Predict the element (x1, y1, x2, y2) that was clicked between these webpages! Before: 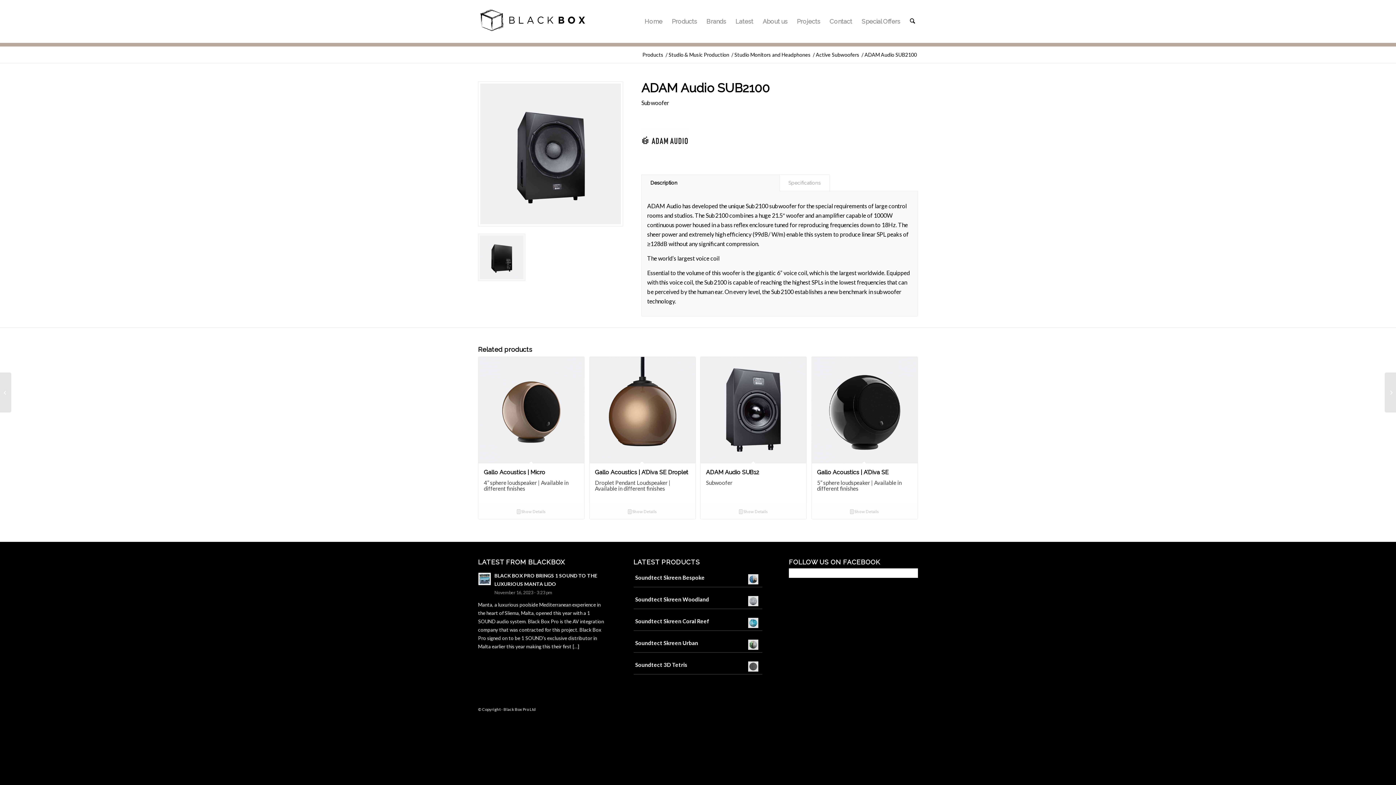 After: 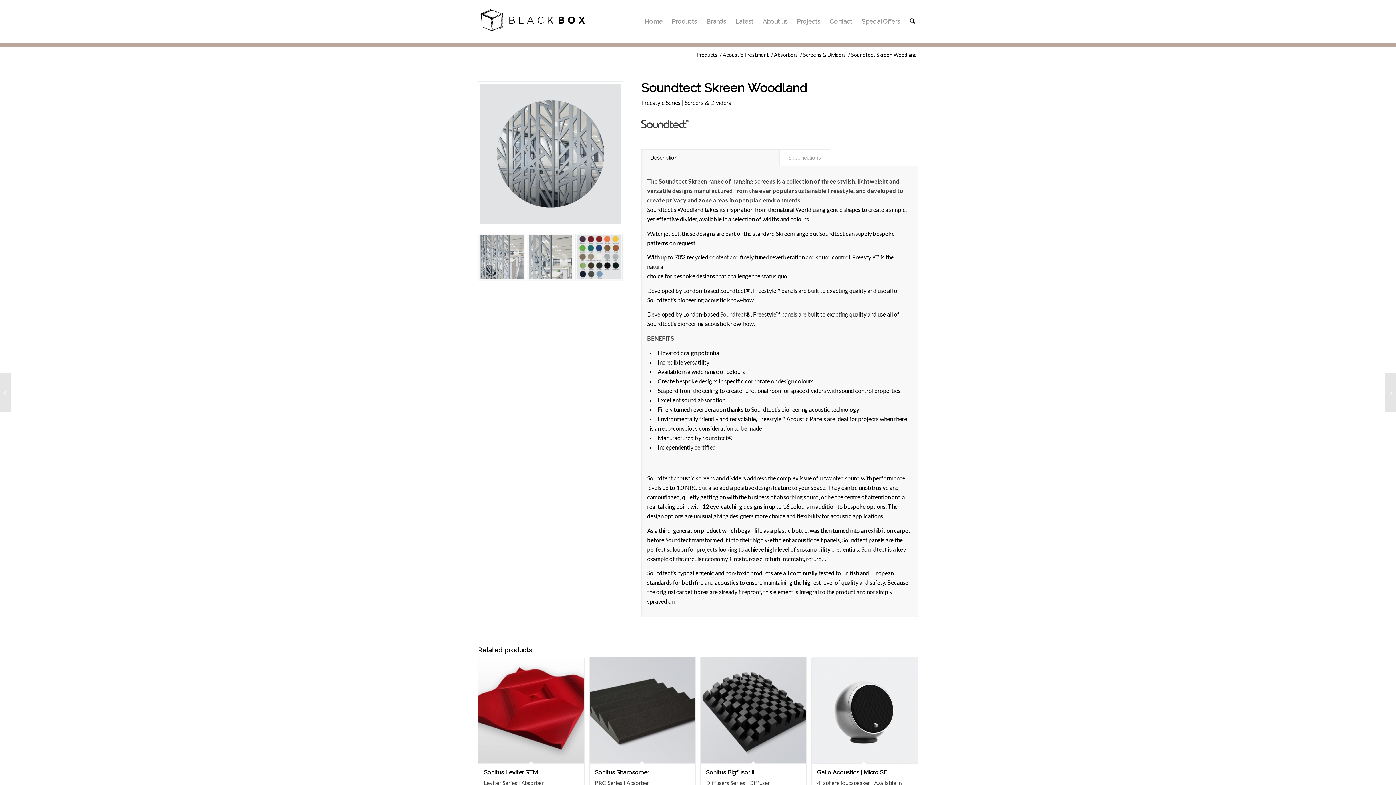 Action: label: Soundtect Skreen Woodland bbox: (633, 593, 762, 609)